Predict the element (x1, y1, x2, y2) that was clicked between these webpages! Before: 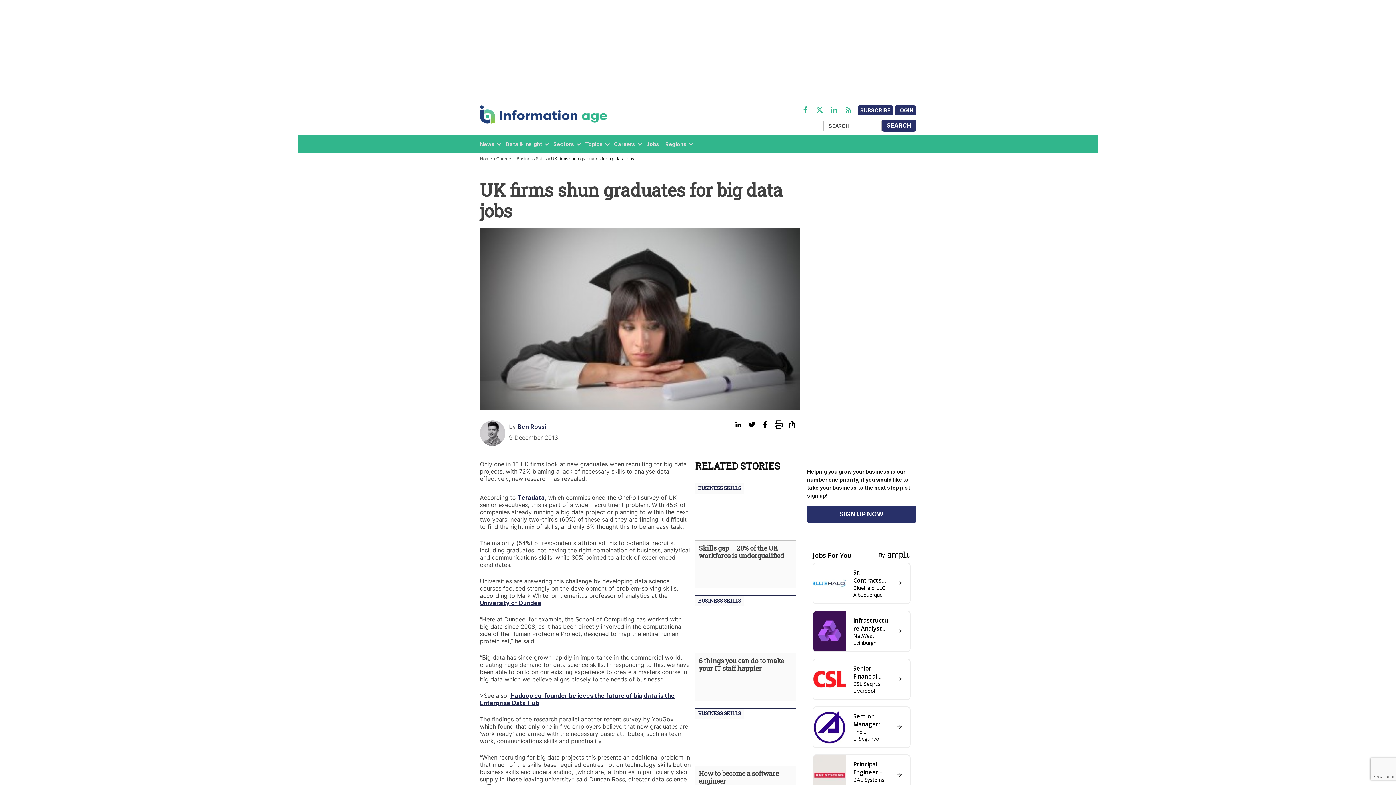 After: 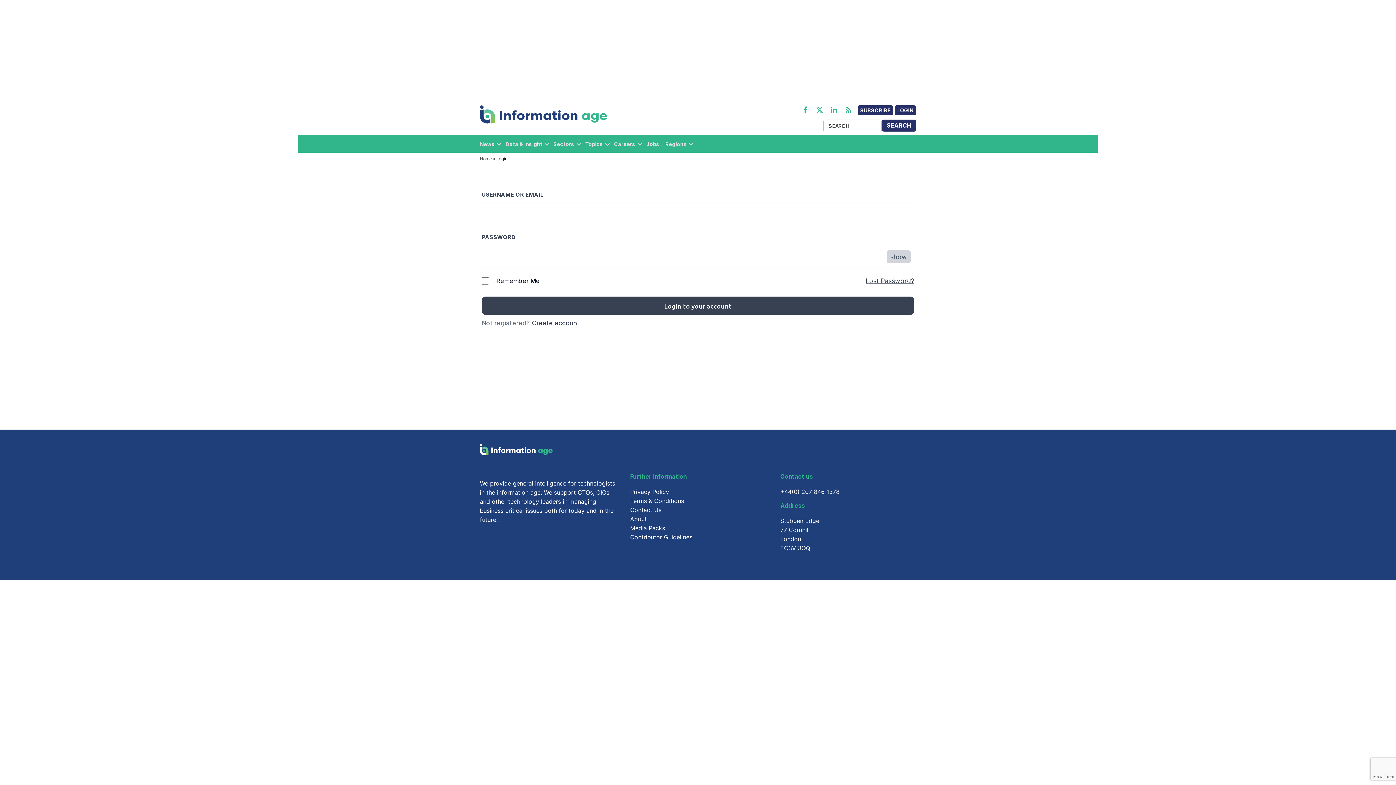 Action: bbox: (895, 105, 915, 115) label: LOGIN